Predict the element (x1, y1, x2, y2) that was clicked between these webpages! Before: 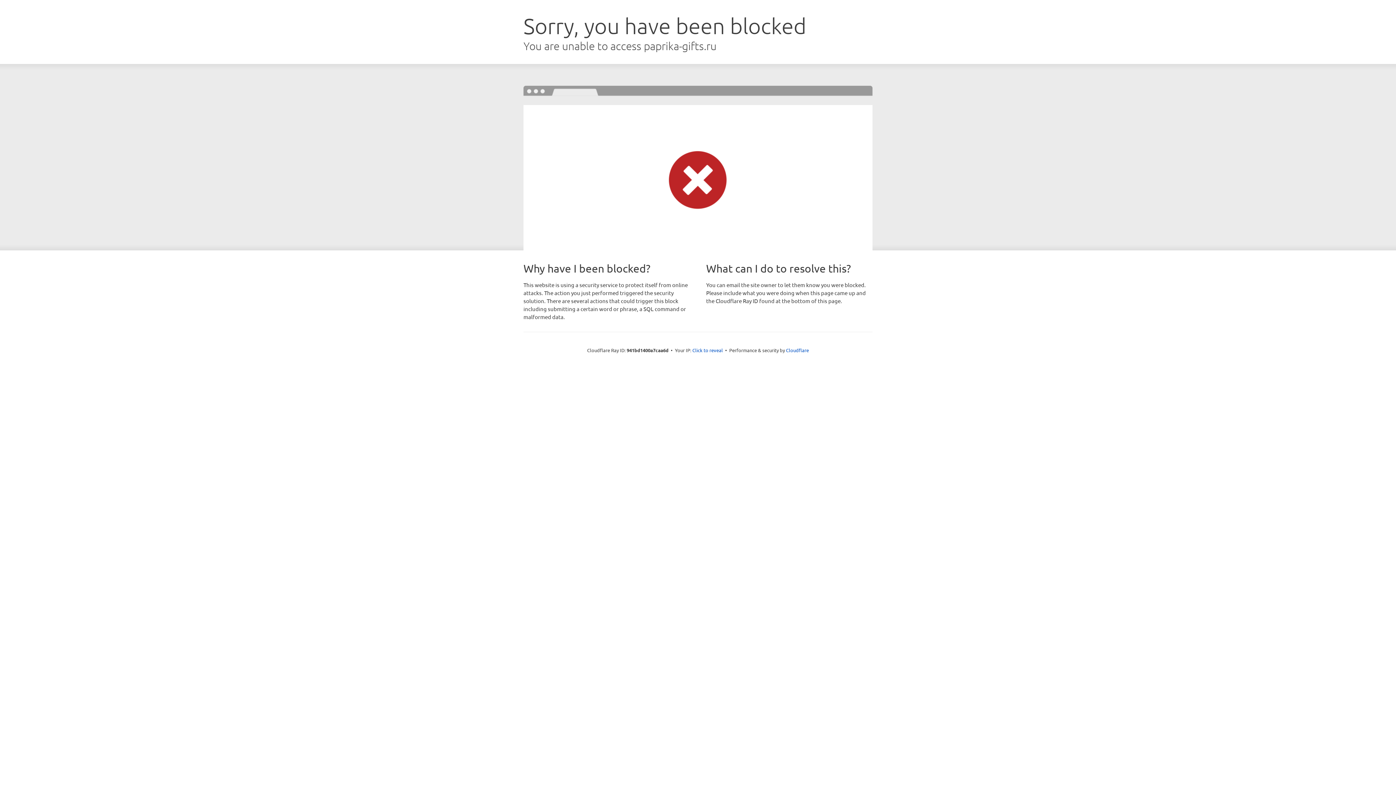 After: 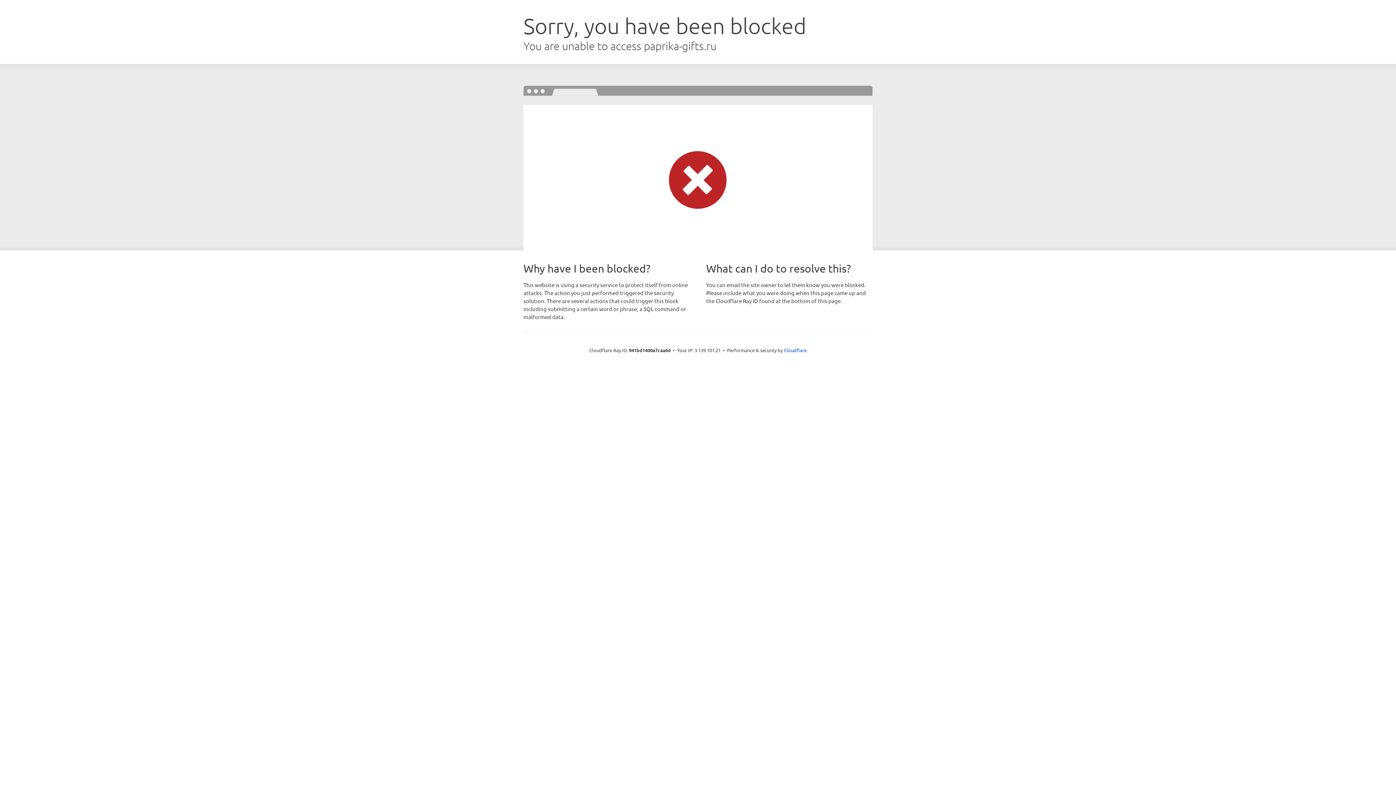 Action: label: Click to reveal bbox: (692, 346, 723, 353)